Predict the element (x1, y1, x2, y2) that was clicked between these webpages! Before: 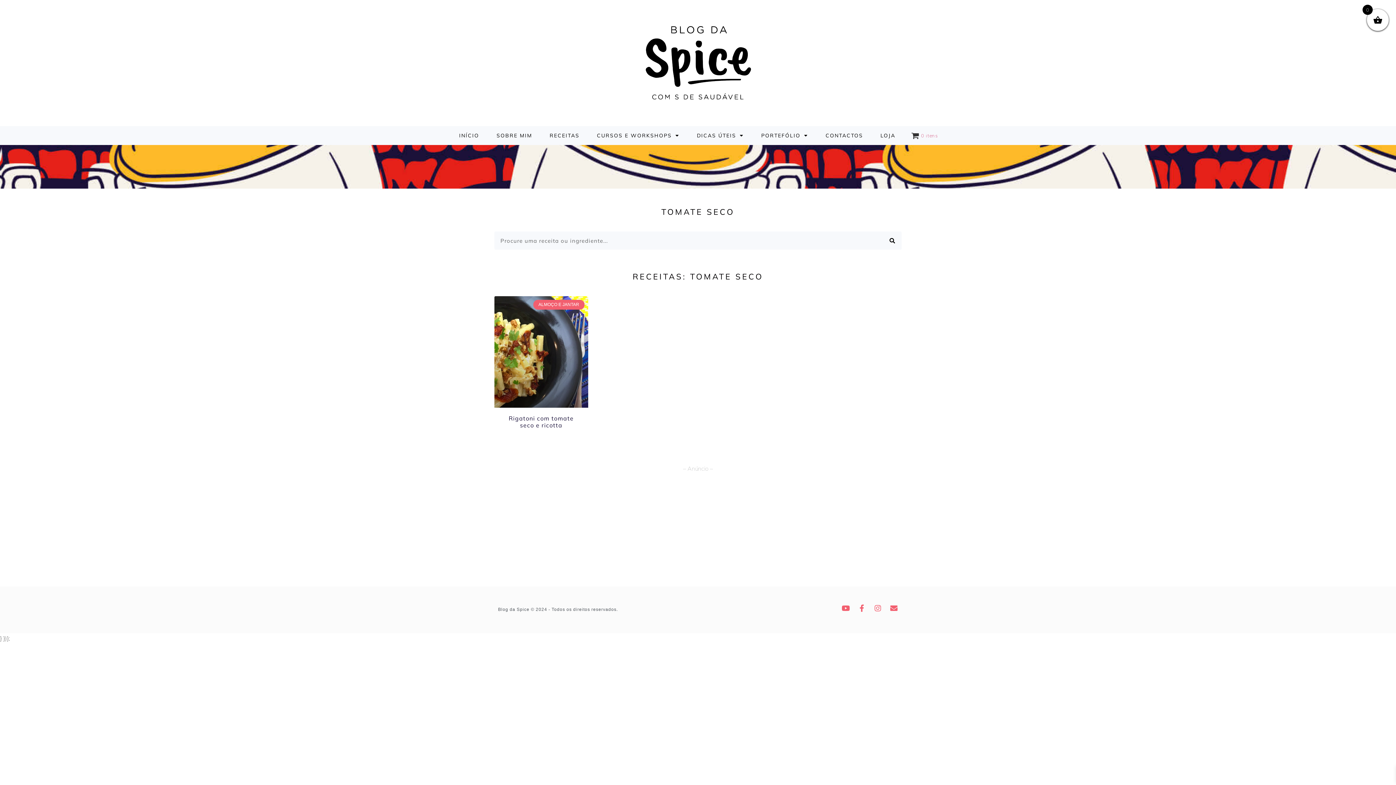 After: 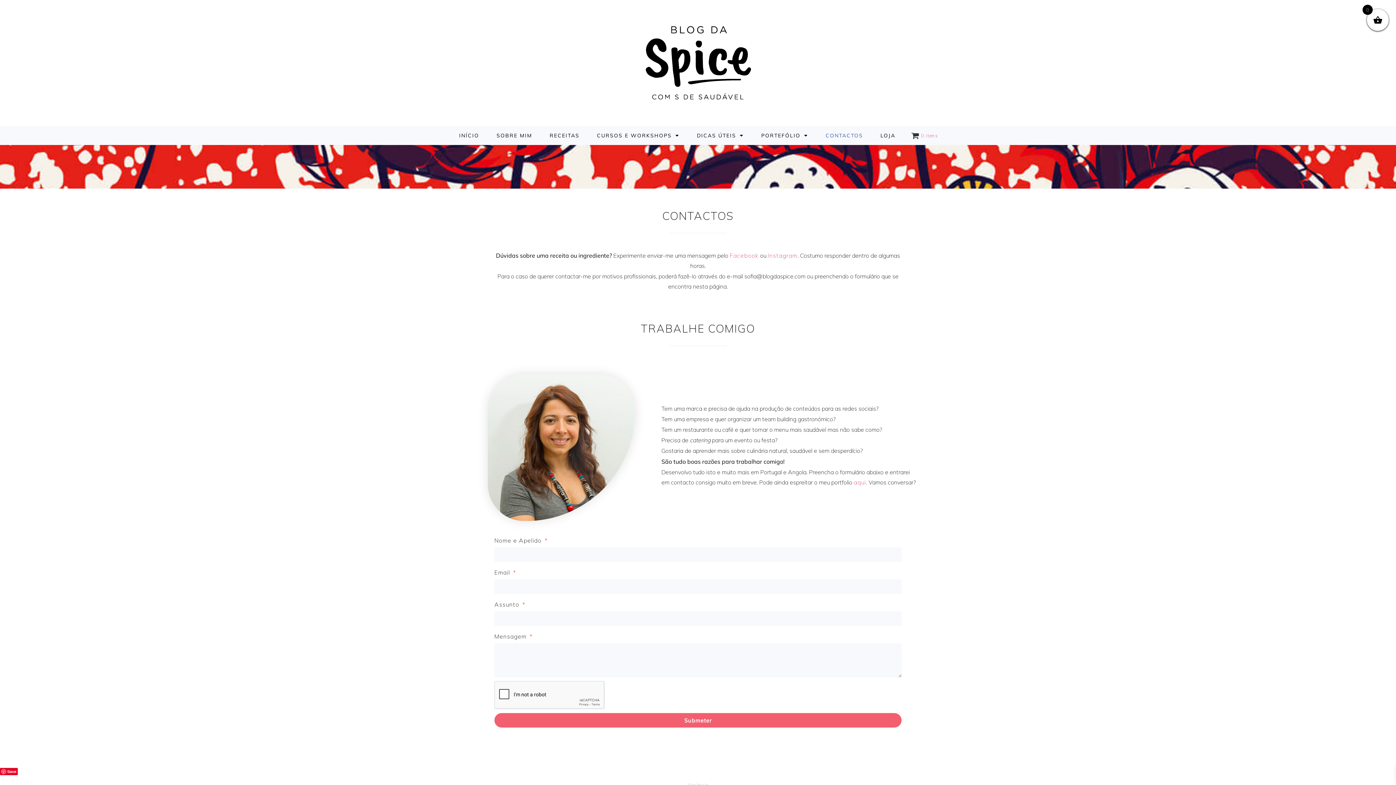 Action: label: CONTACTOS bbox: (817, 126, 871, 145)